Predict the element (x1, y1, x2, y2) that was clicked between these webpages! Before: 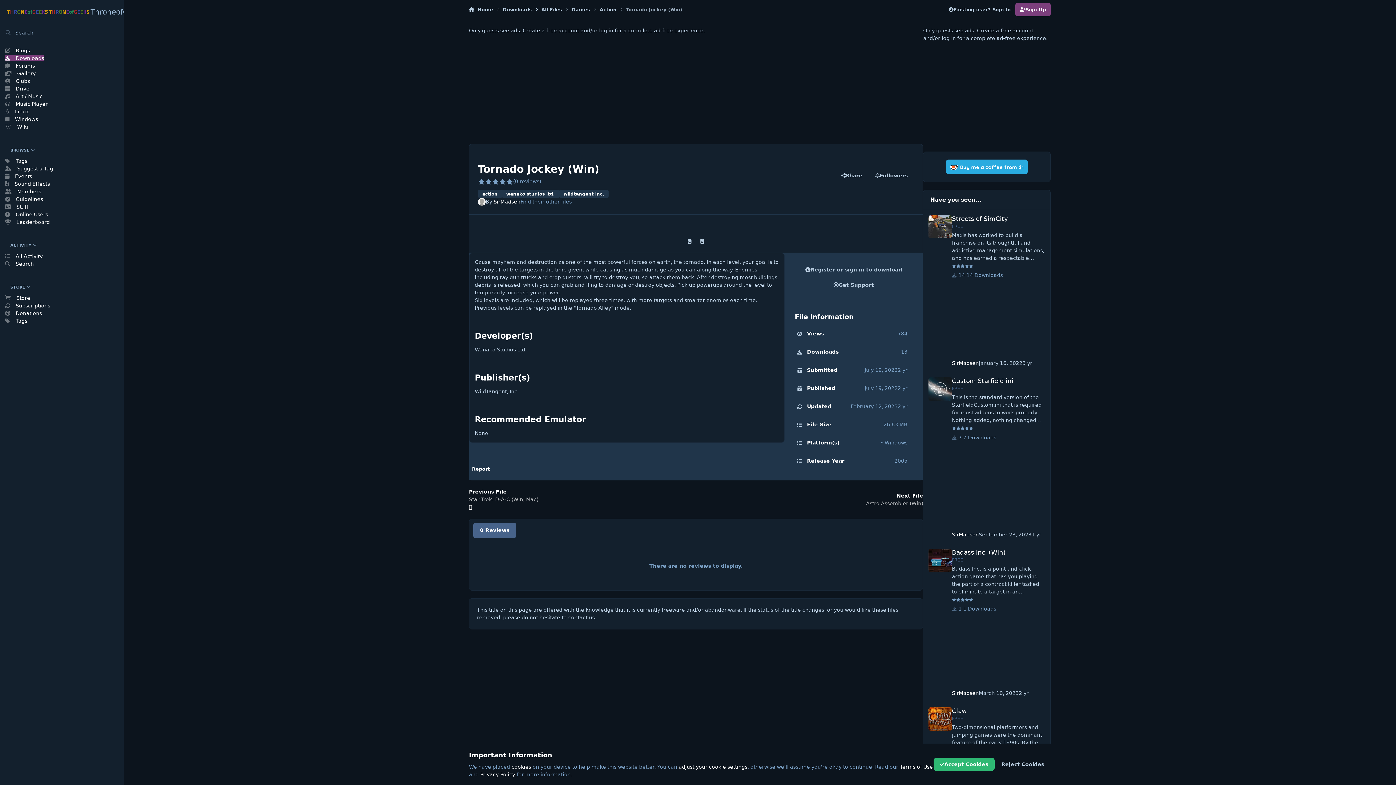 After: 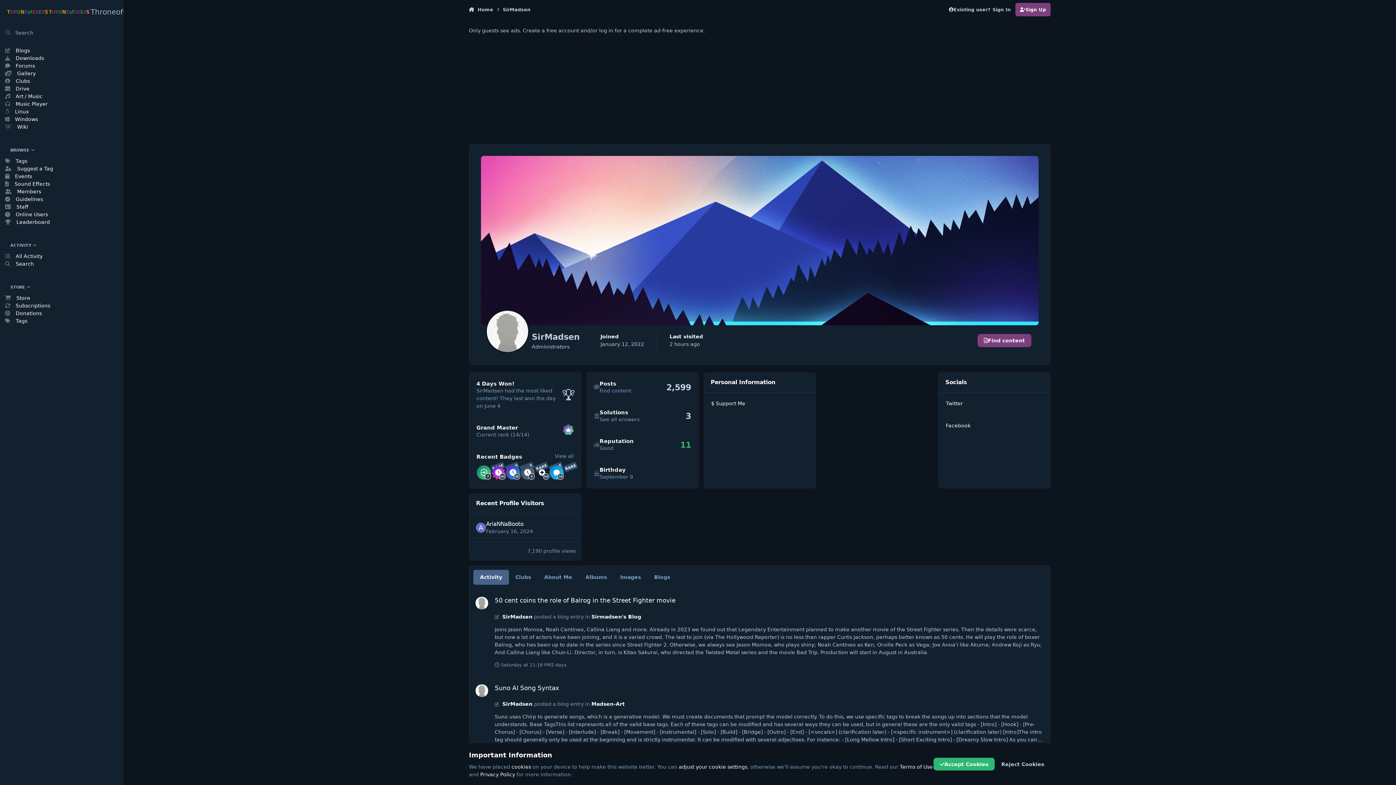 Action: bbox: (952, 613, 1028, 689)